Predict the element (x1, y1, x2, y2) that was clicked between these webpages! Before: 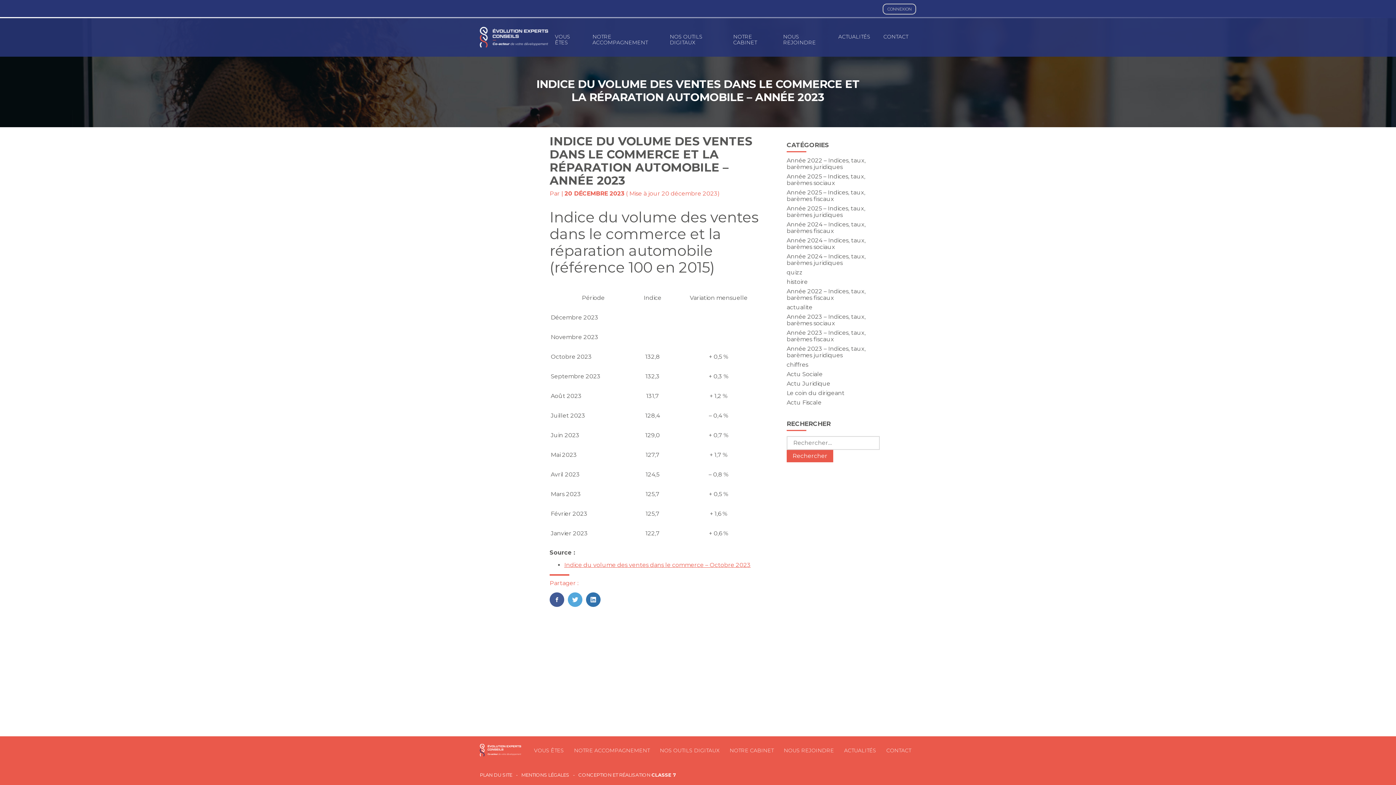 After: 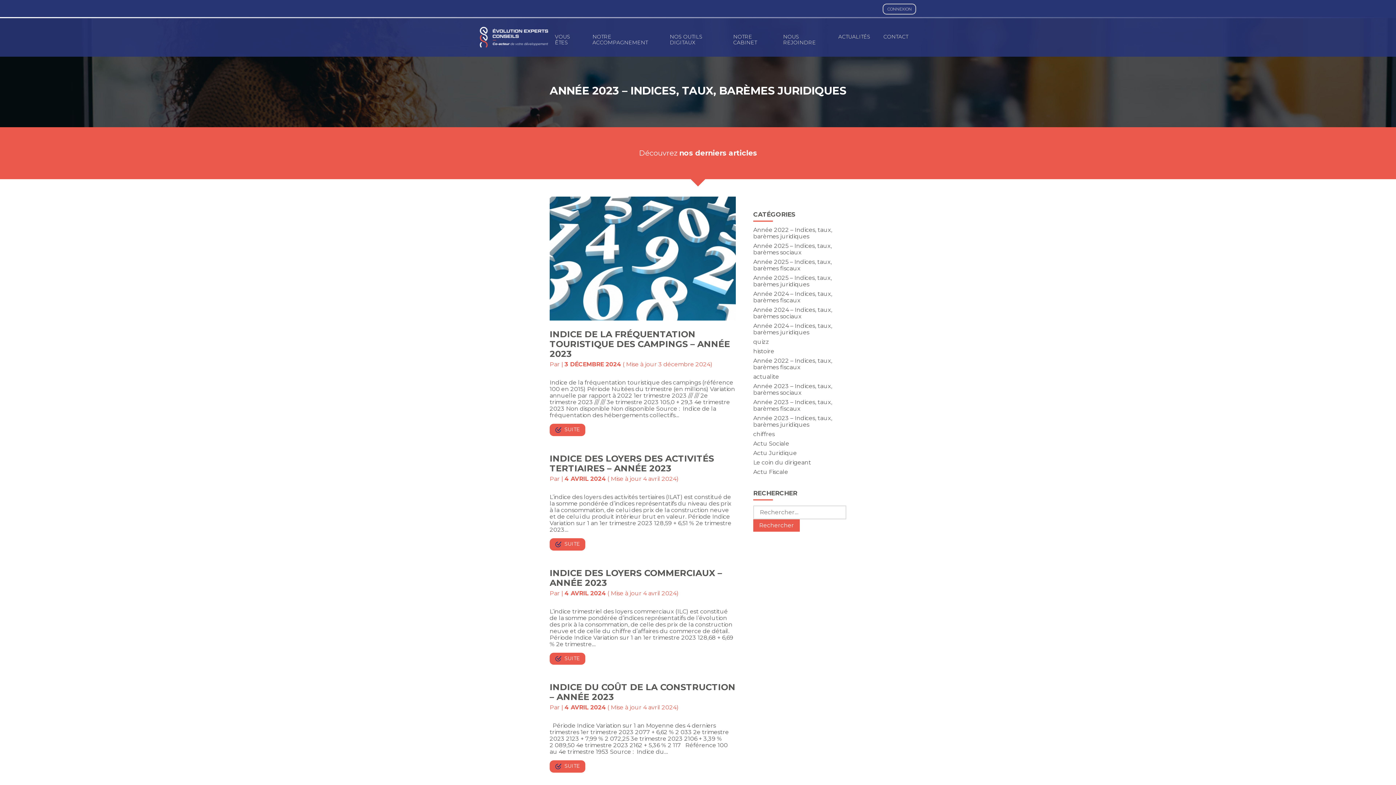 Action: label: Année 2023 – Indices, taux, barèmes juridiques bbox: (786, 345, 865, 358)